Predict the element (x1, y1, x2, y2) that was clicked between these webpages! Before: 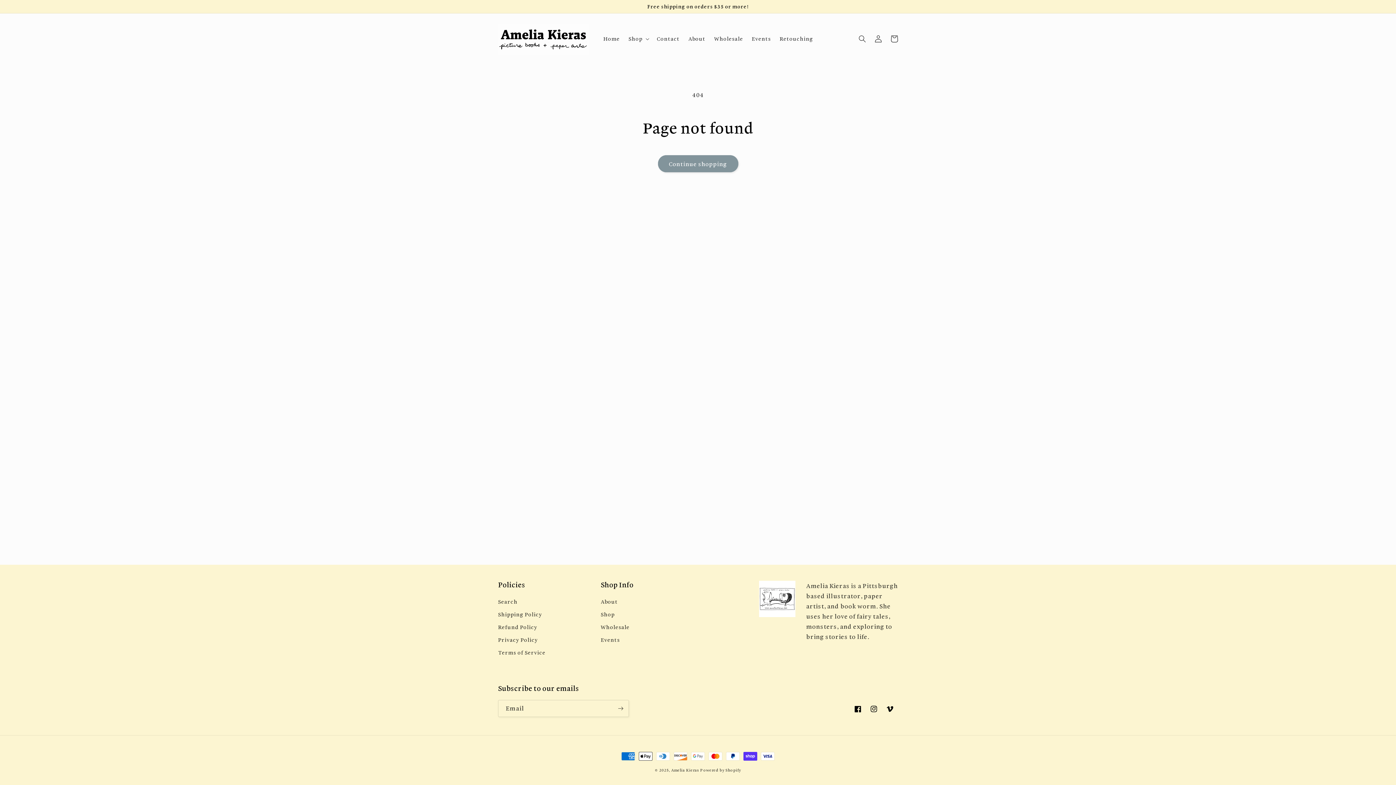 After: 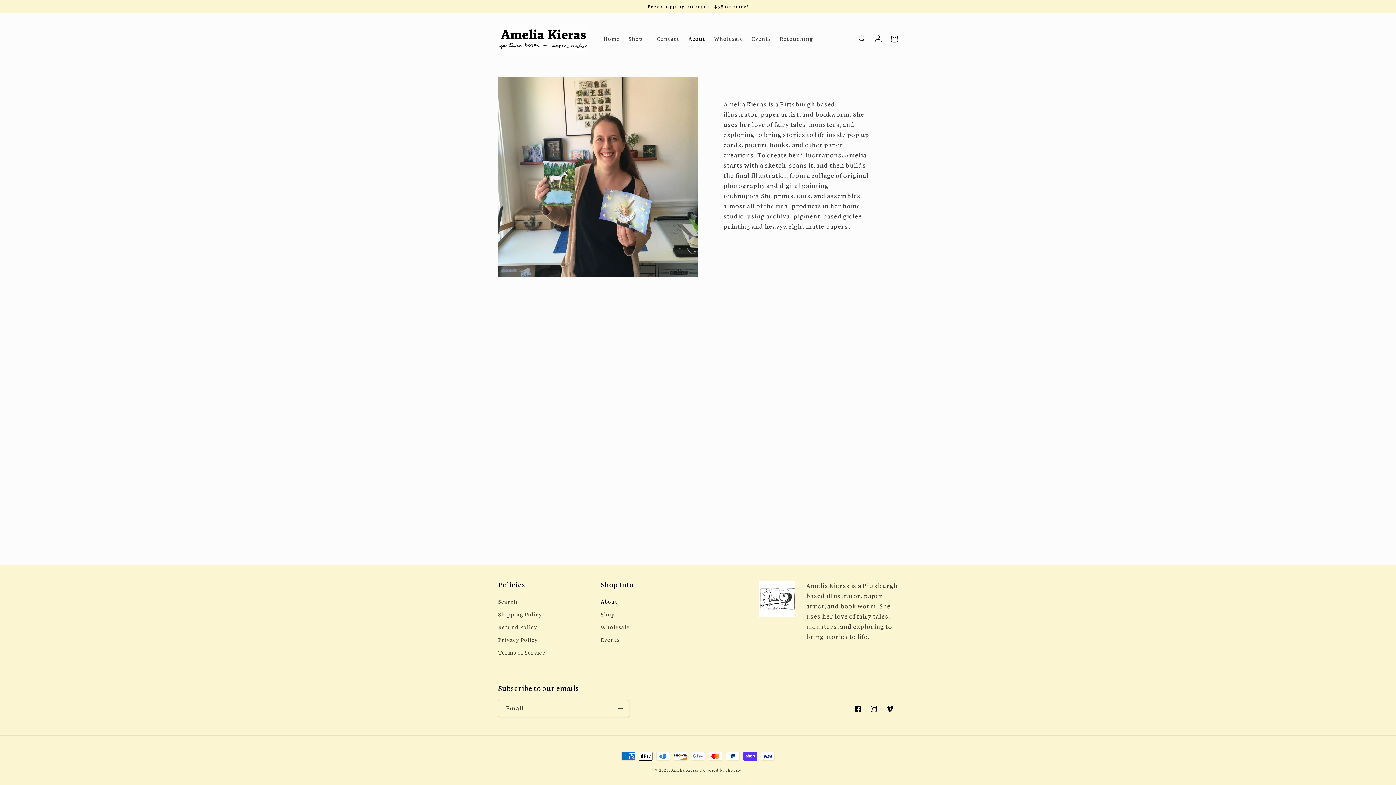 Action: bbox: (600, 597, 618, 608) label: About